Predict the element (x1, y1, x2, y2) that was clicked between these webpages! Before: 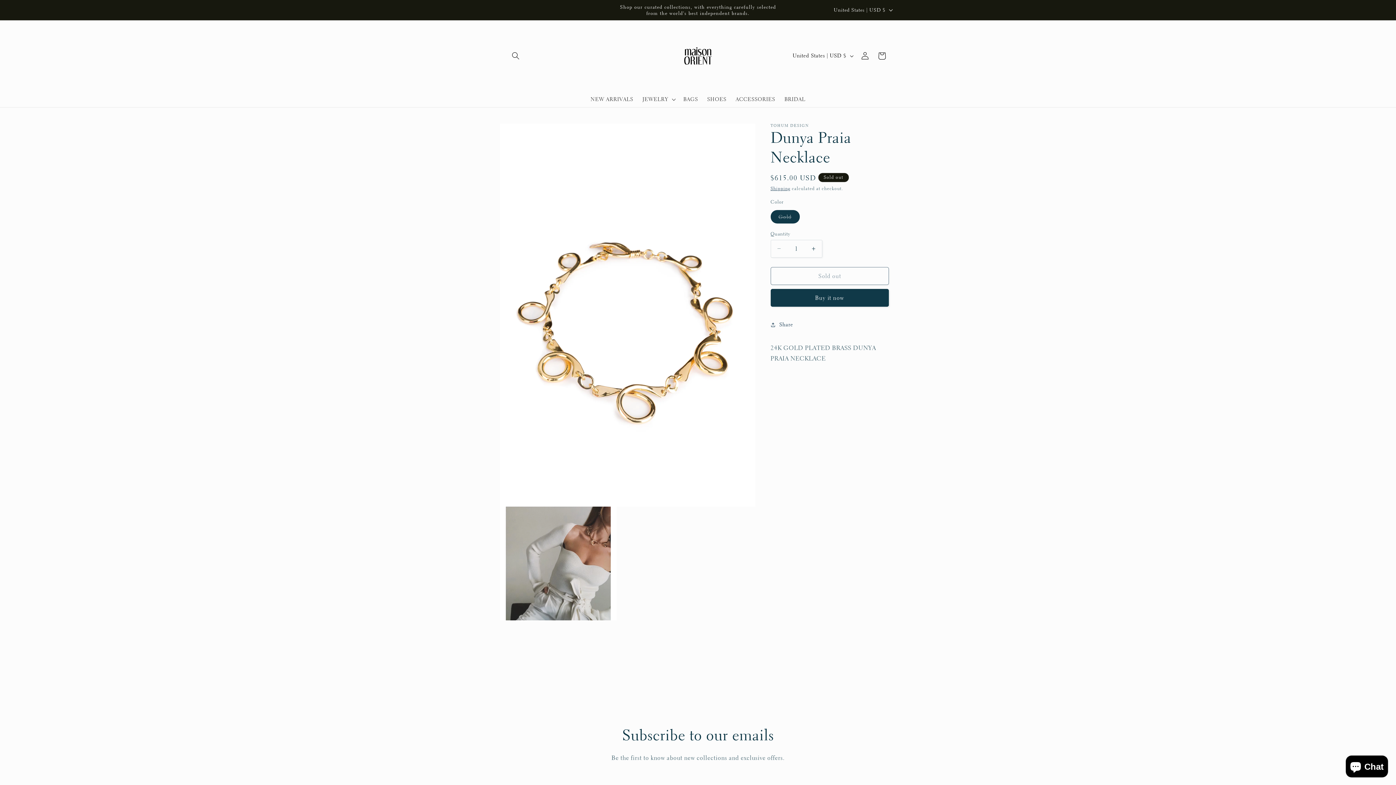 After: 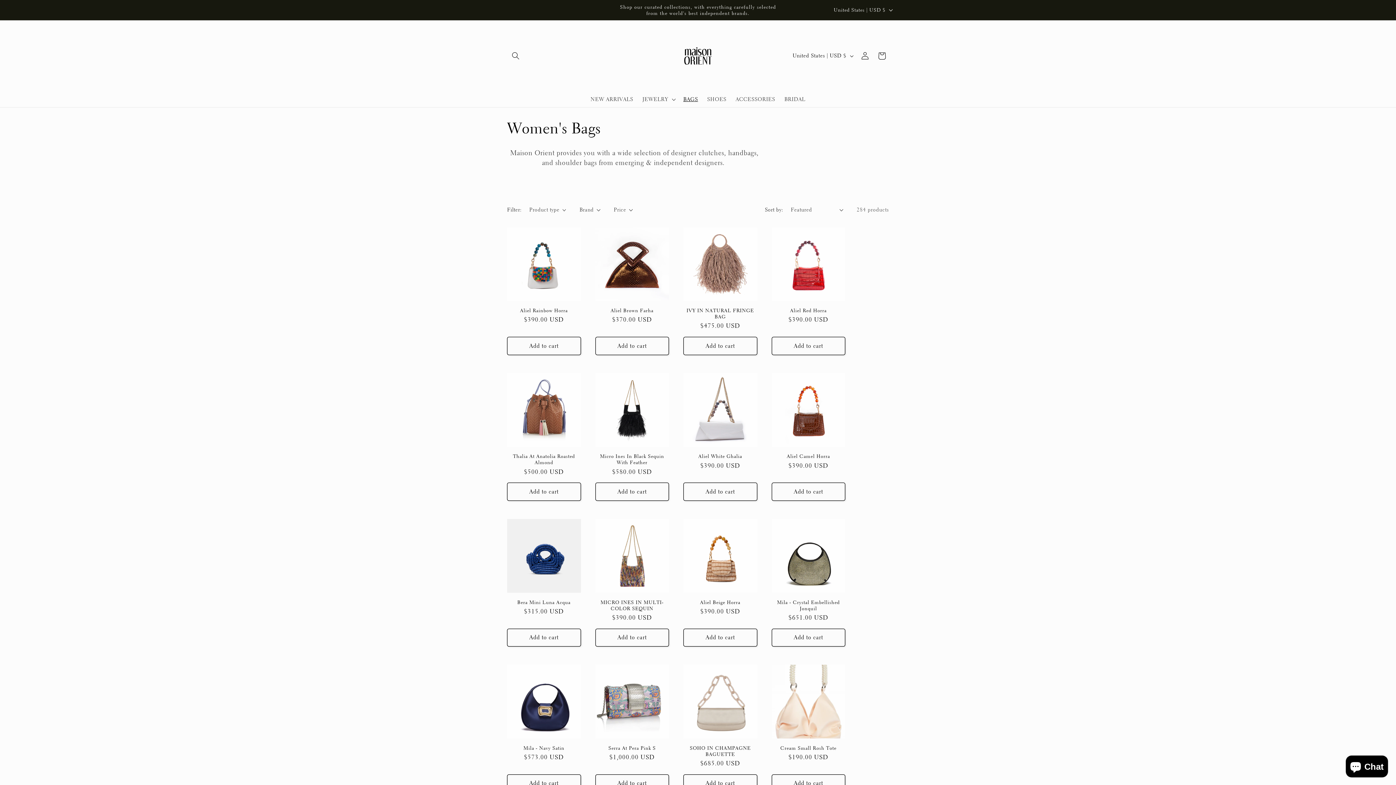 Action: label: BAGS bbox: (678, 91, 702, 107)